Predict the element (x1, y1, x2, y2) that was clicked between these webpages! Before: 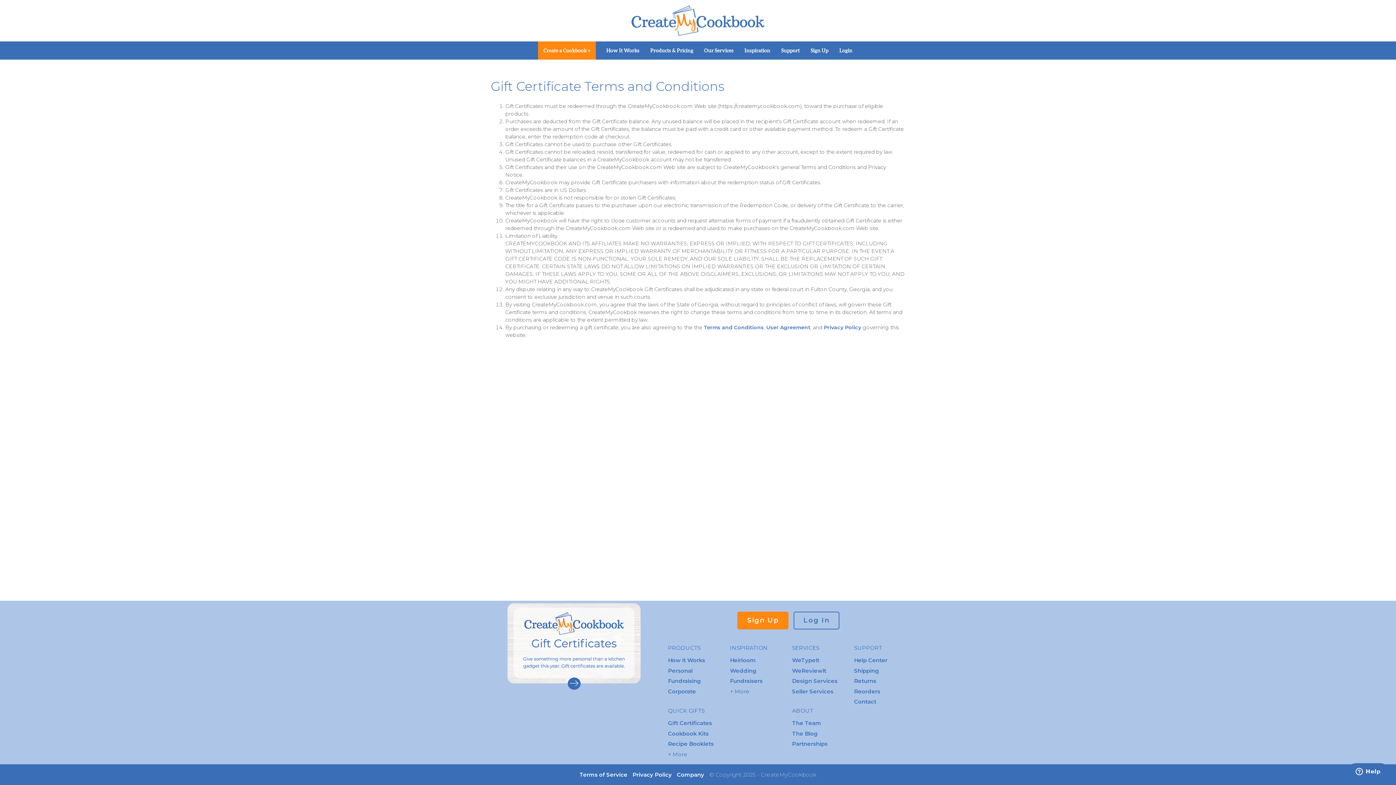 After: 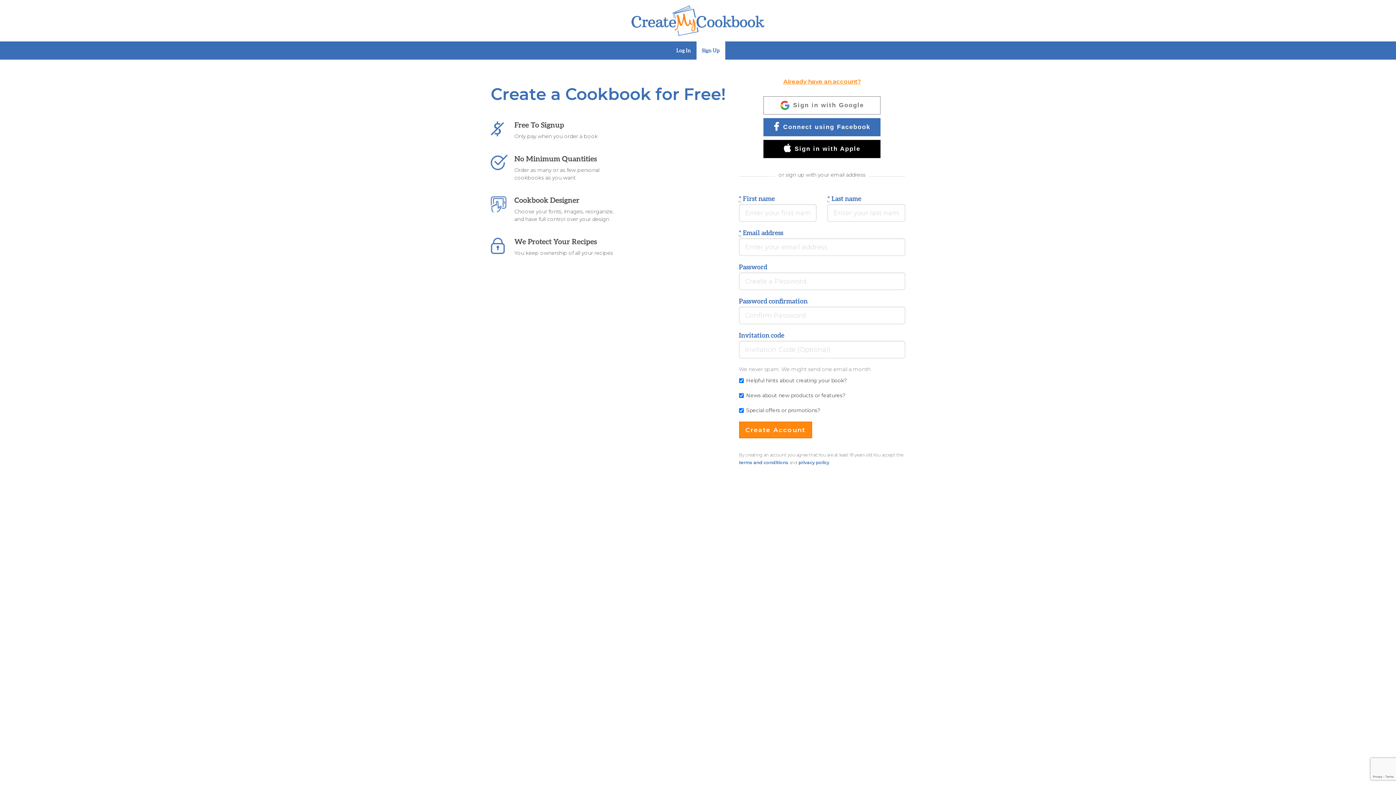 Action: bbox: (737, 612, 788, 629) label: Sign Up